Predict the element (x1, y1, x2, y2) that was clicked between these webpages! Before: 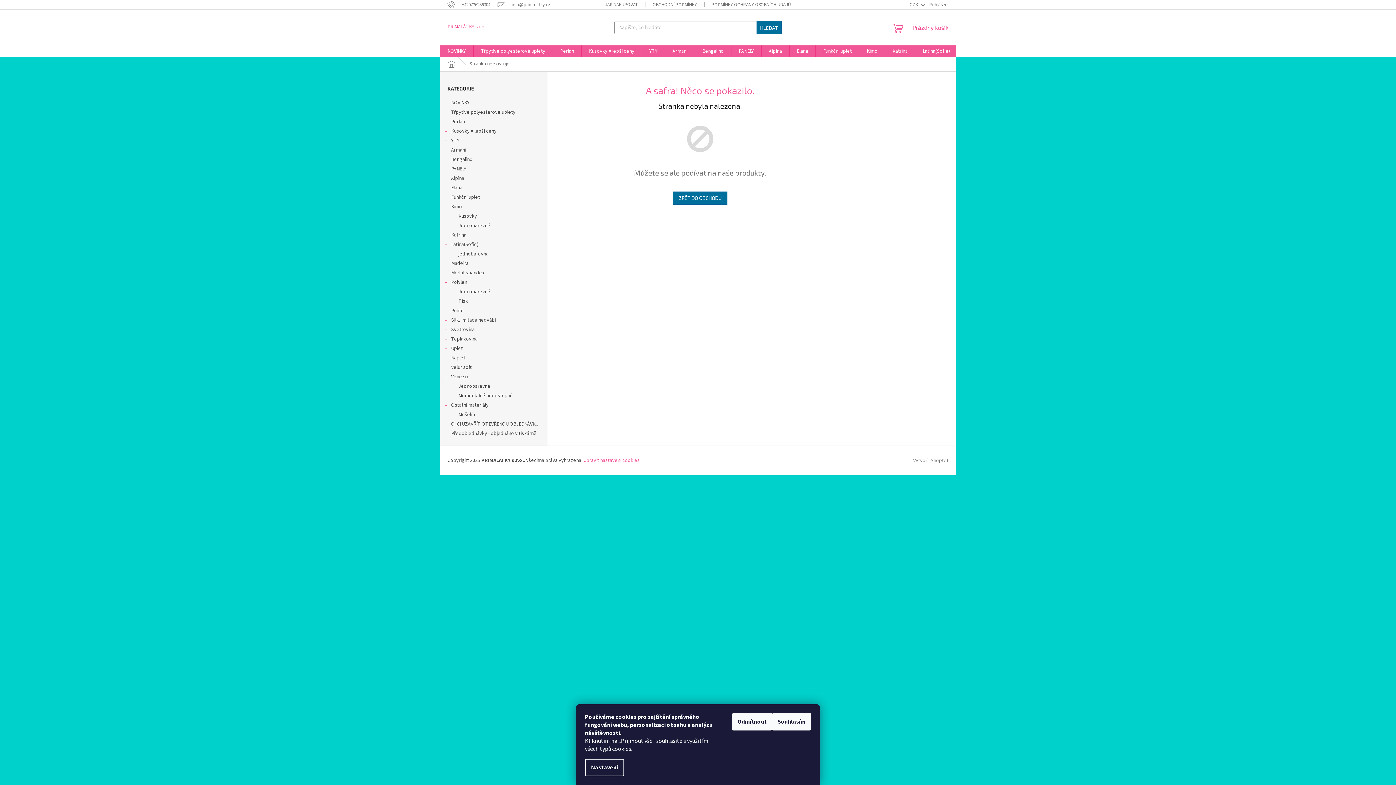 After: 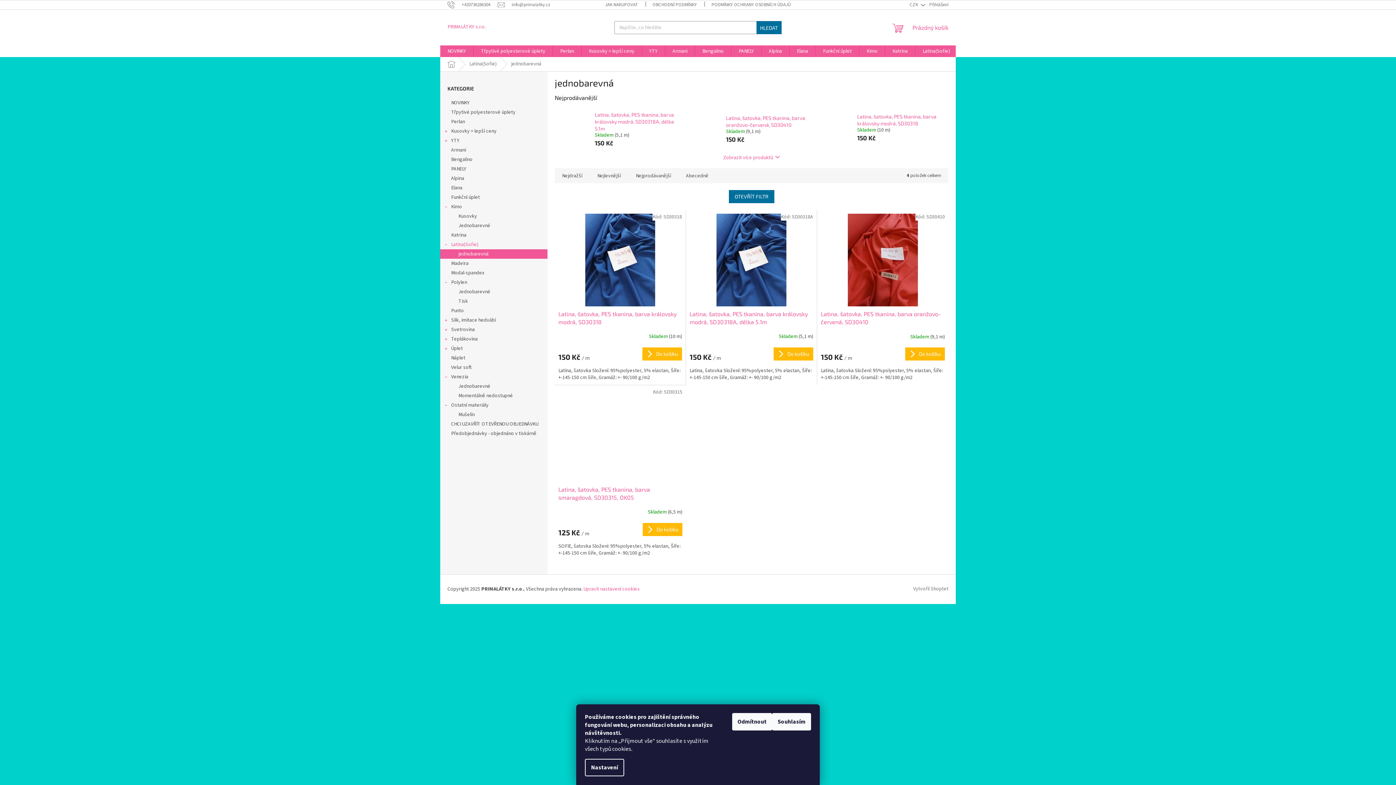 Action: bbox: (440, 249, 547, 258) label: jednobarevná